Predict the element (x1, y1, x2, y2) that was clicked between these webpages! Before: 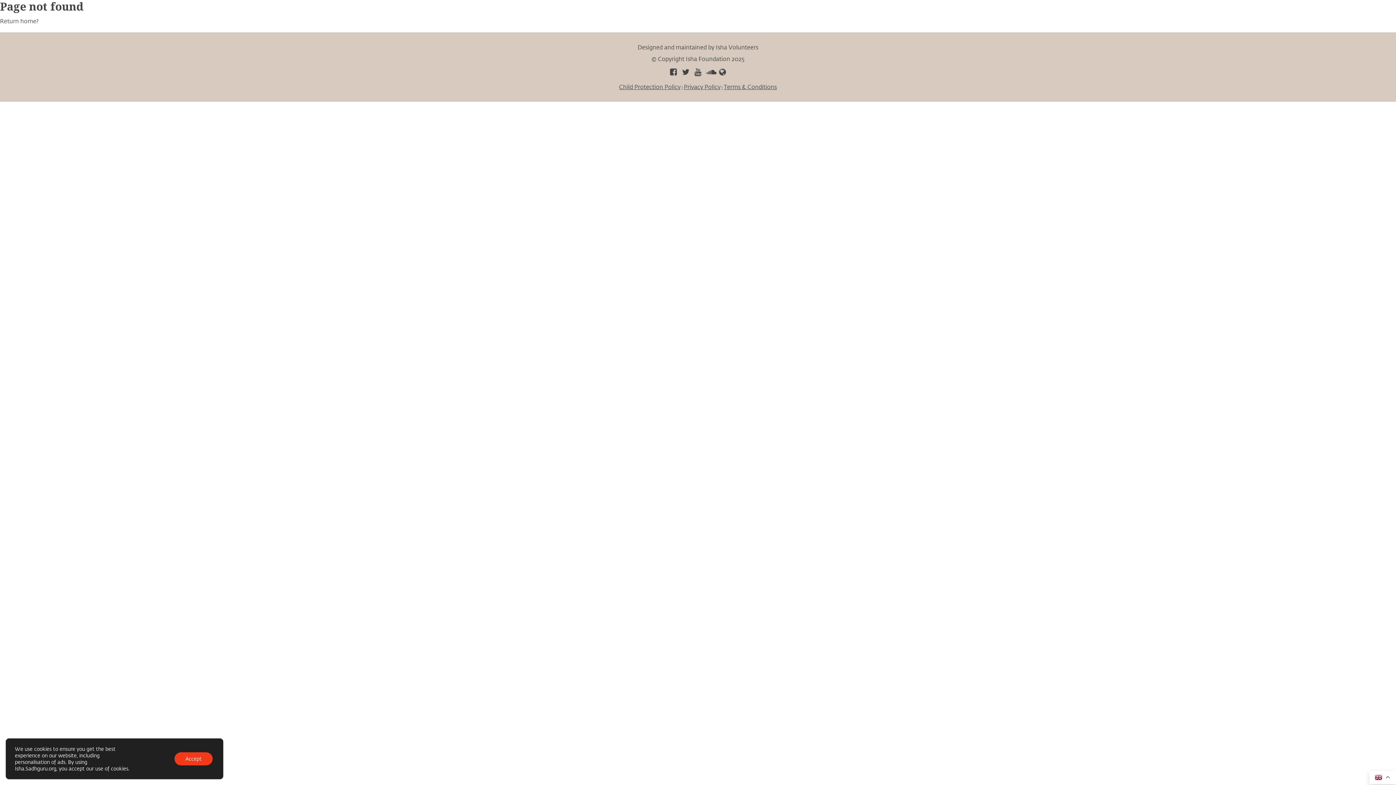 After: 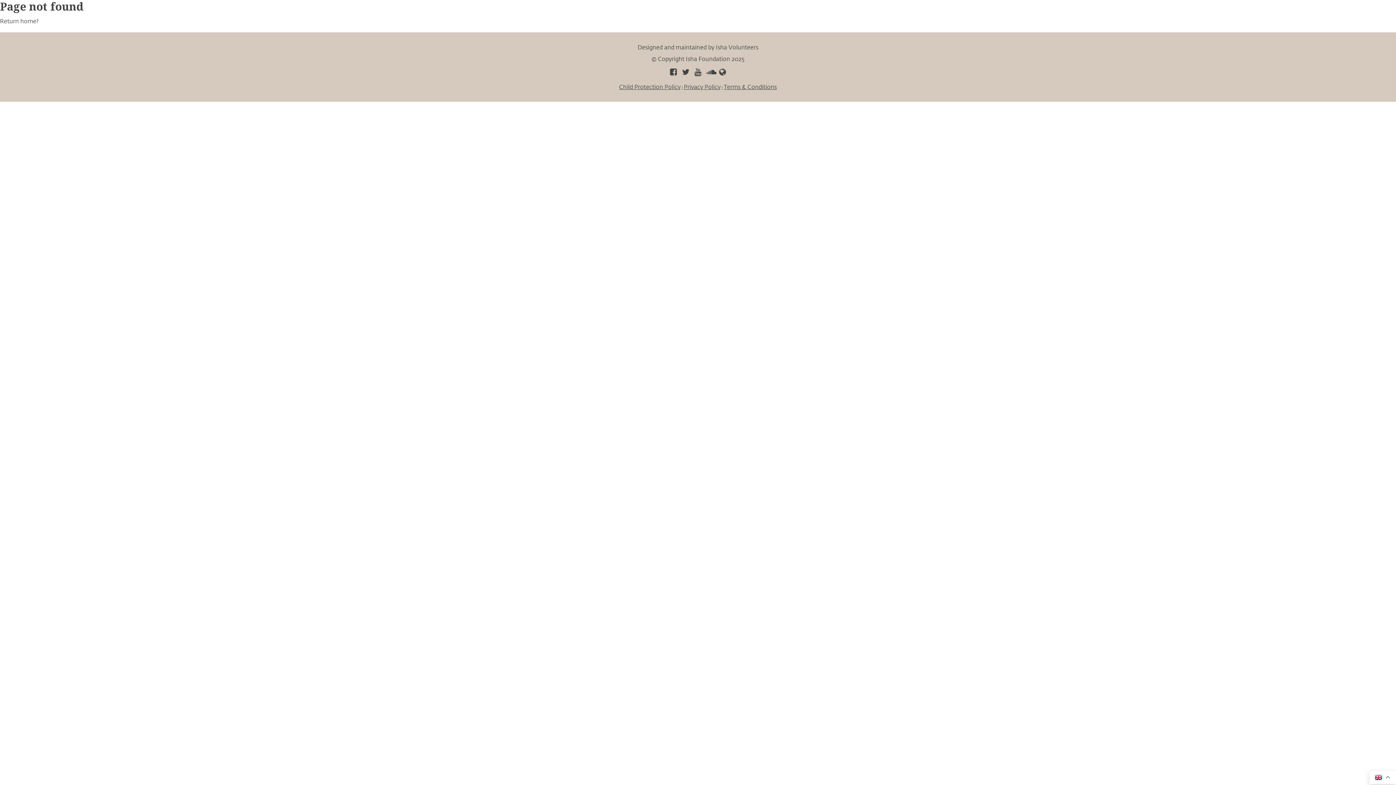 Action: label: Accept bbox: (174, 752, 212, 765)